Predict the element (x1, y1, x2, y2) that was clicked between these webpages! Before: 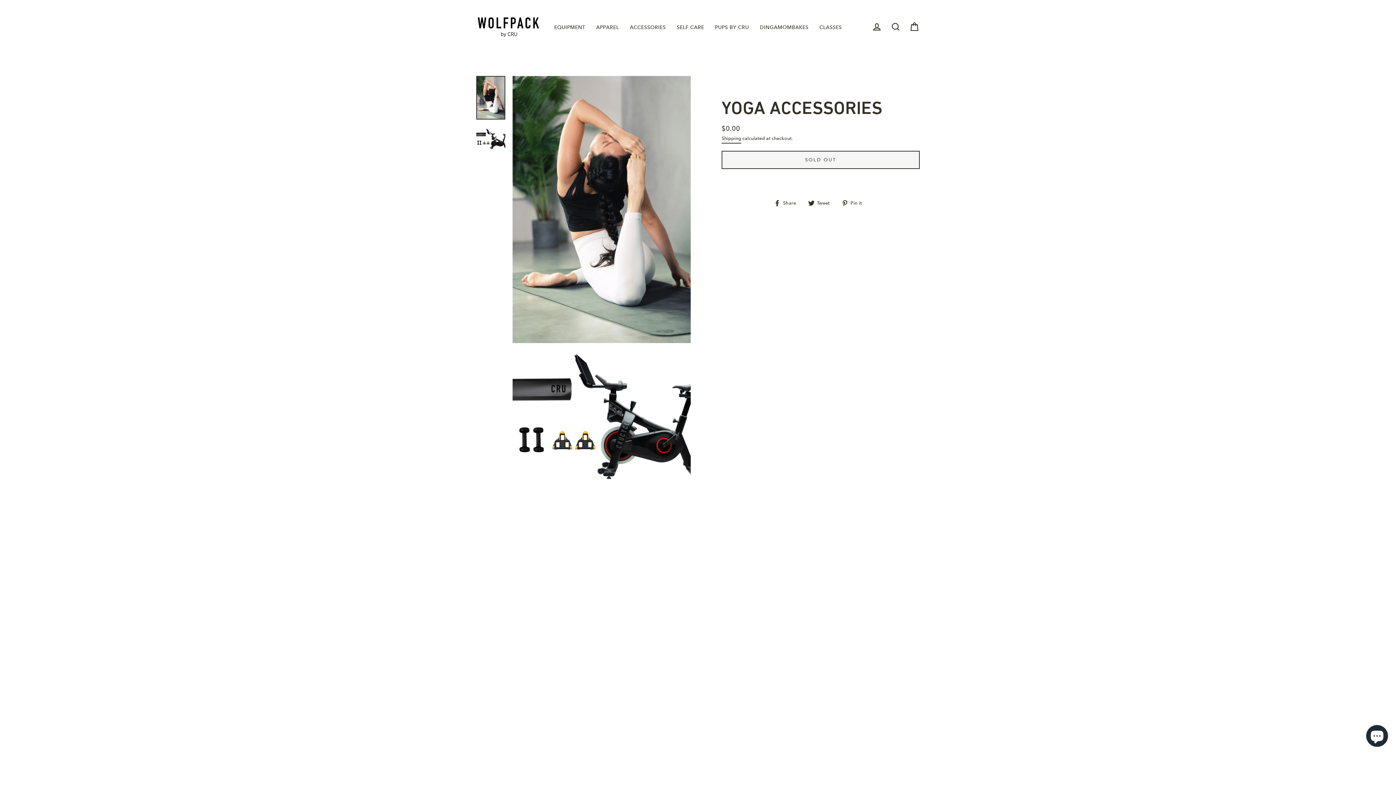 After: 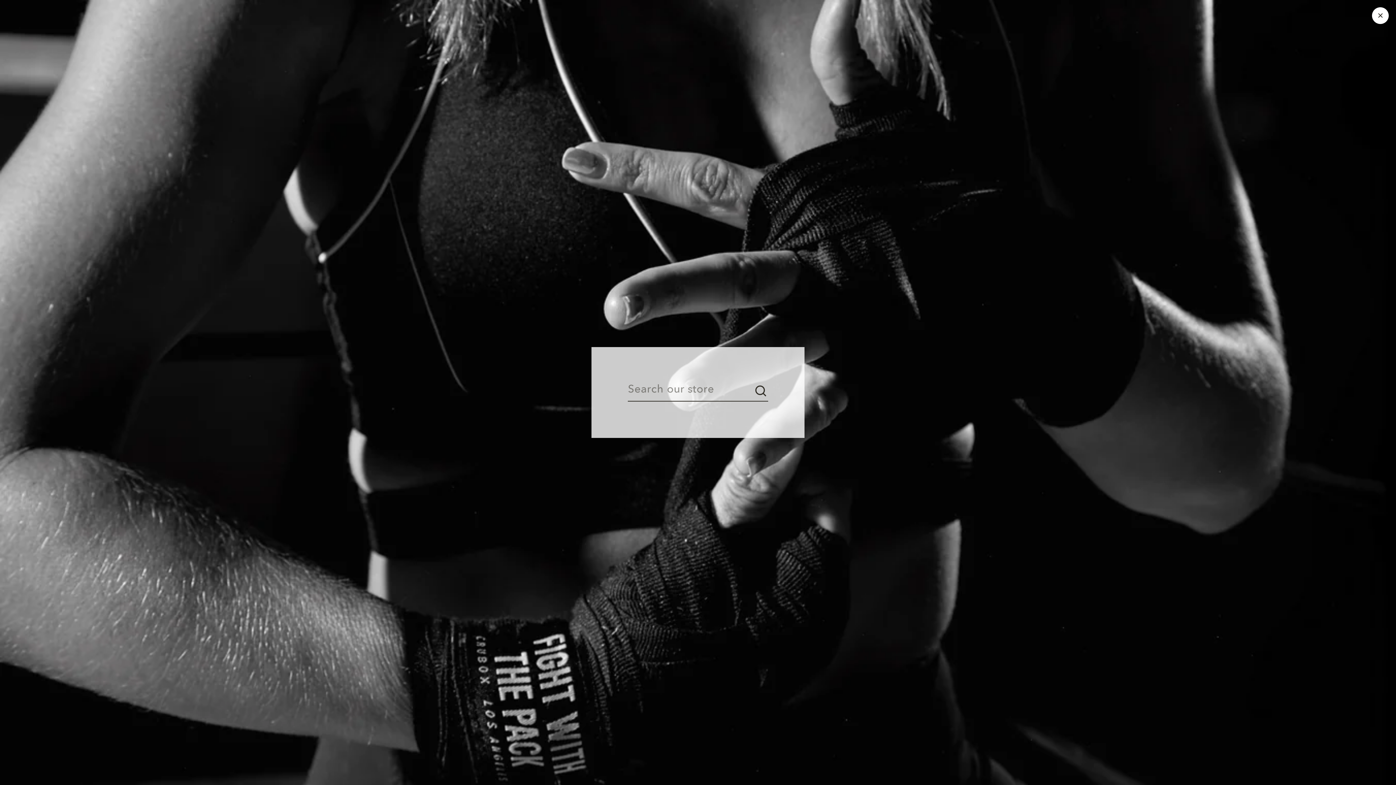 Action: bbox: (886, 19, 905, 34) label: Search